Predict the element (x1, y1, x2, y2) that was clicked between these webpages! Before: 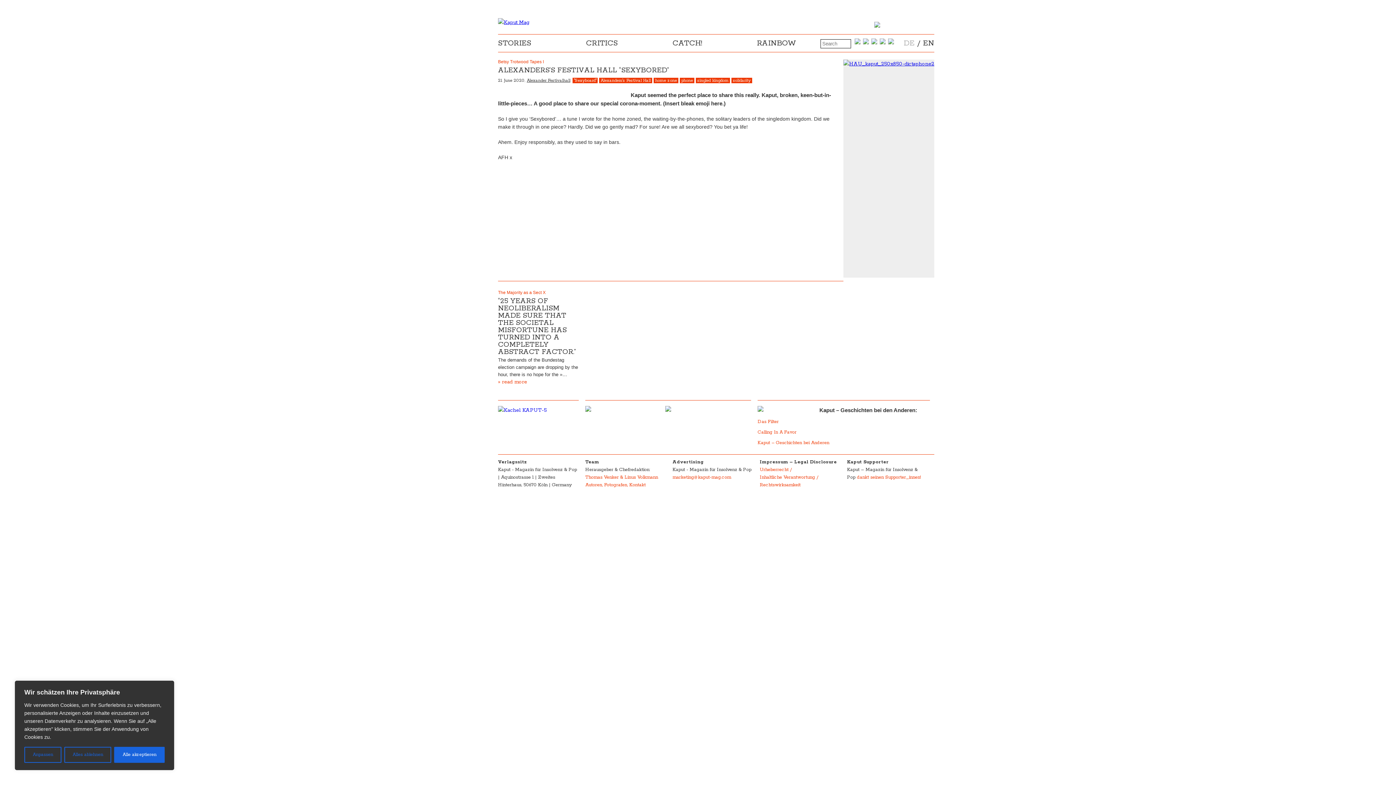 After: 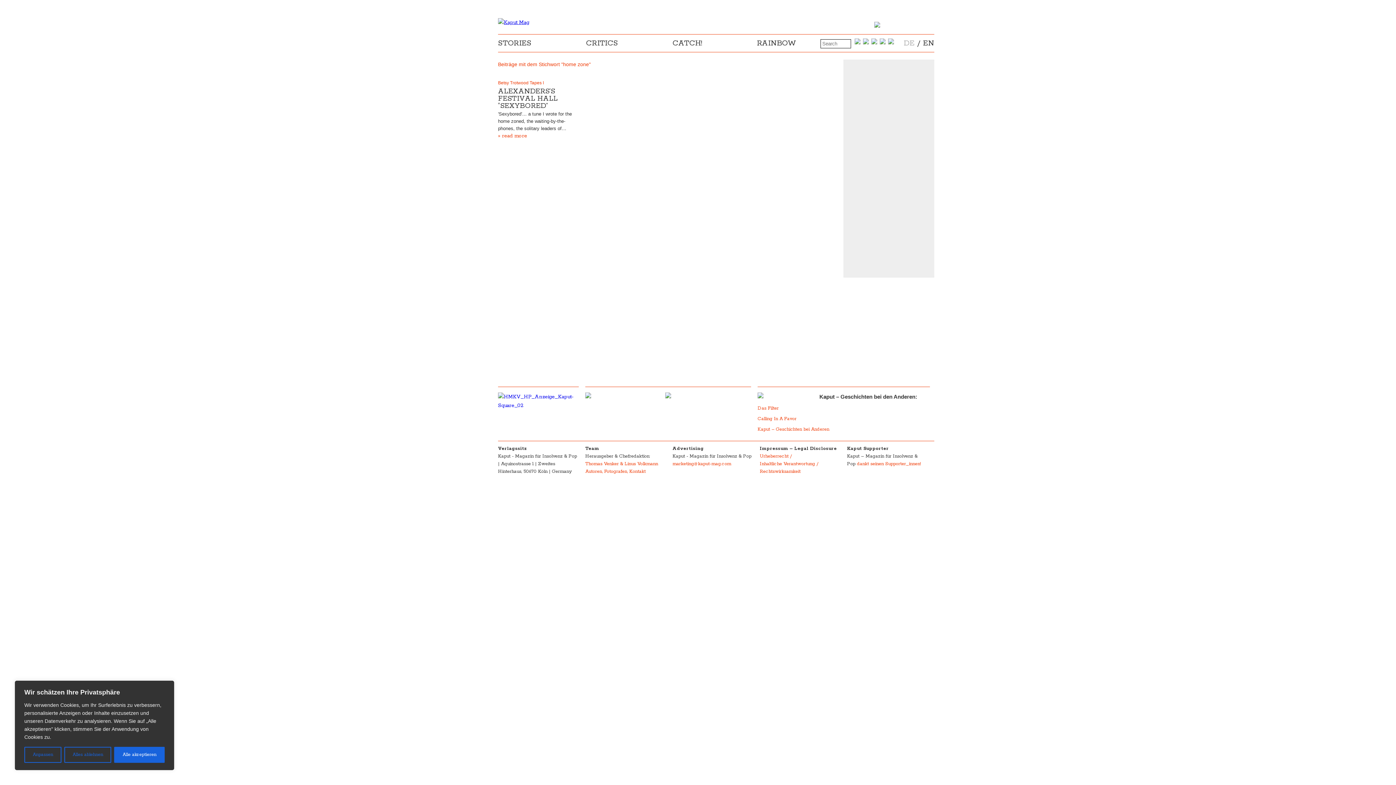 Action: bbox: (653, 77, 678, 83) label: home zone